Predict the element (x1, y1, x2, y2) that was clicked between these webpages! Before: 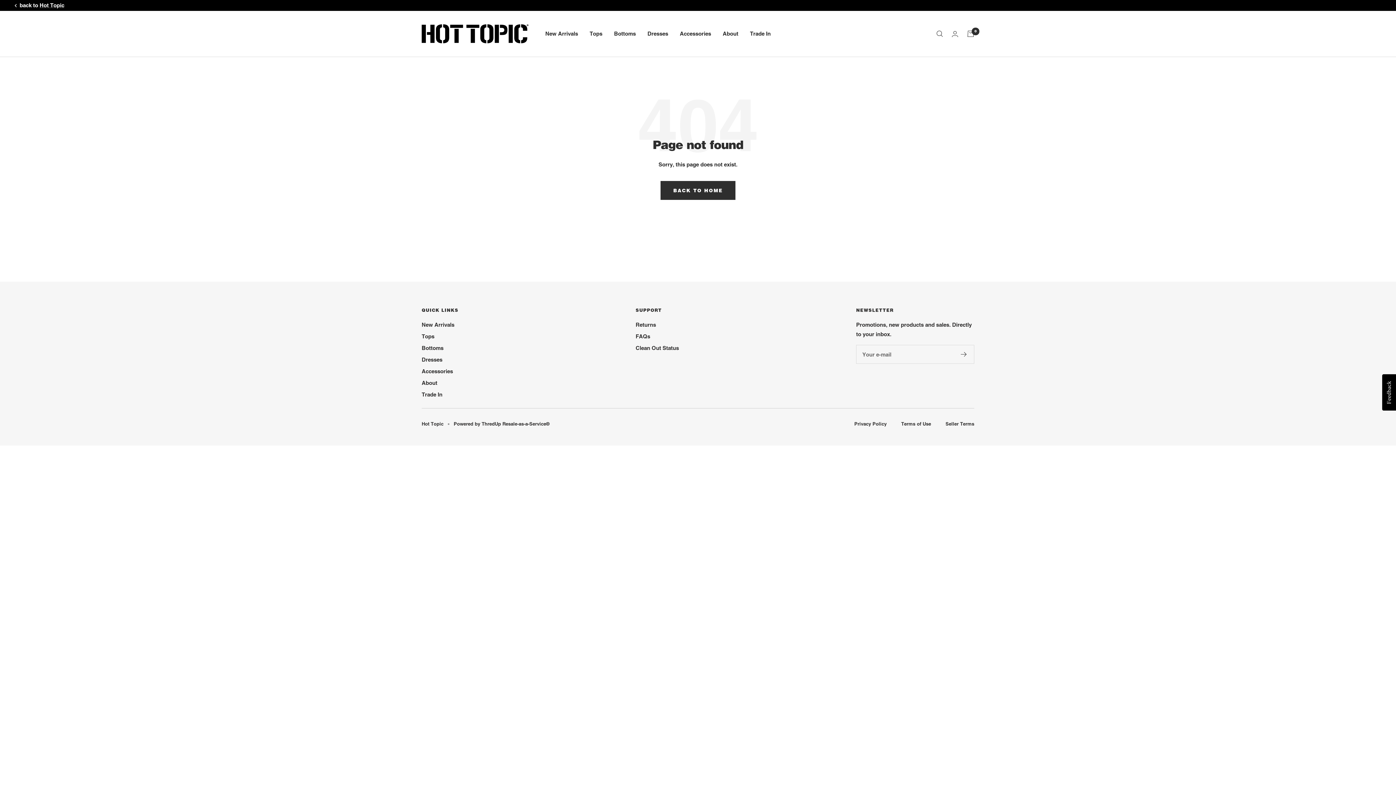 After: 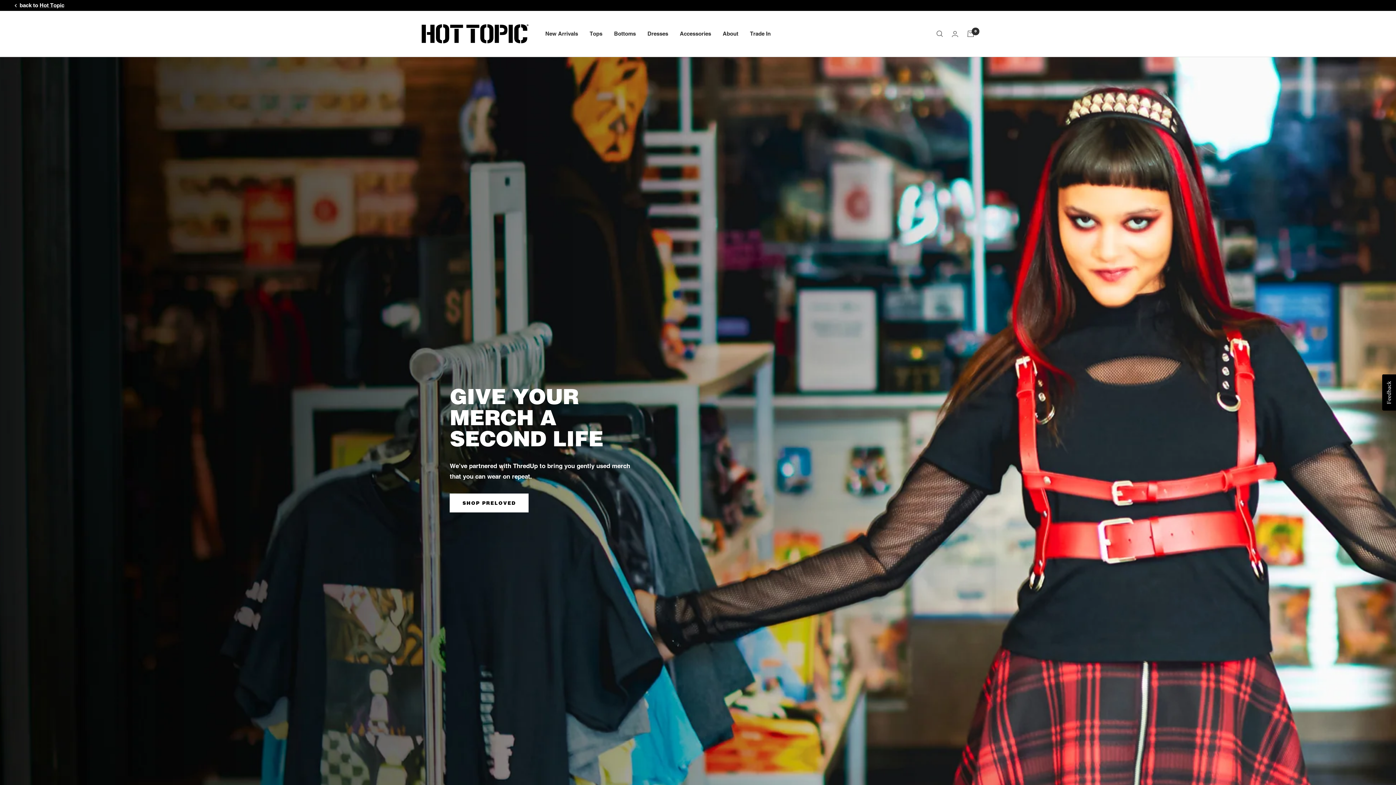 Action: bbox: (421, 18, 530, 49) label: Hot Topic